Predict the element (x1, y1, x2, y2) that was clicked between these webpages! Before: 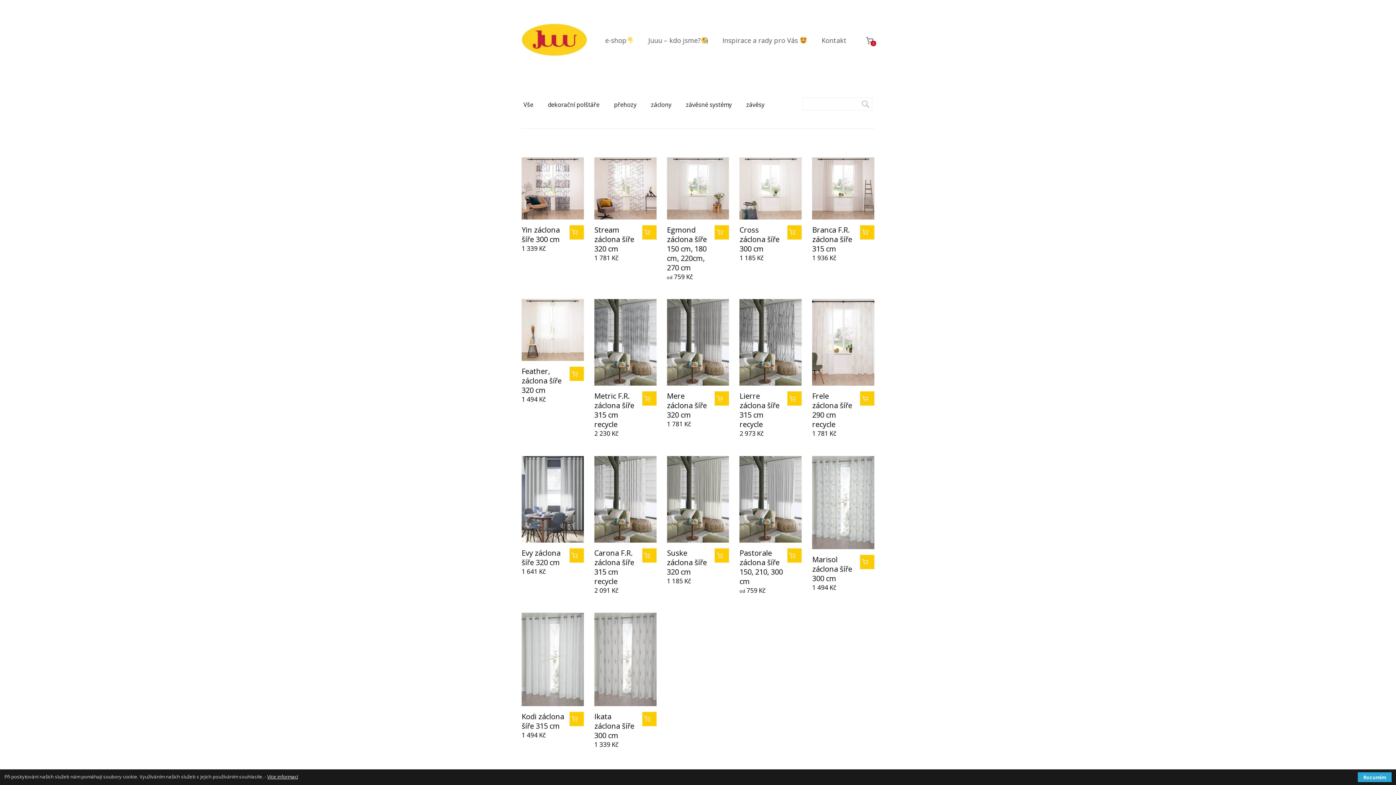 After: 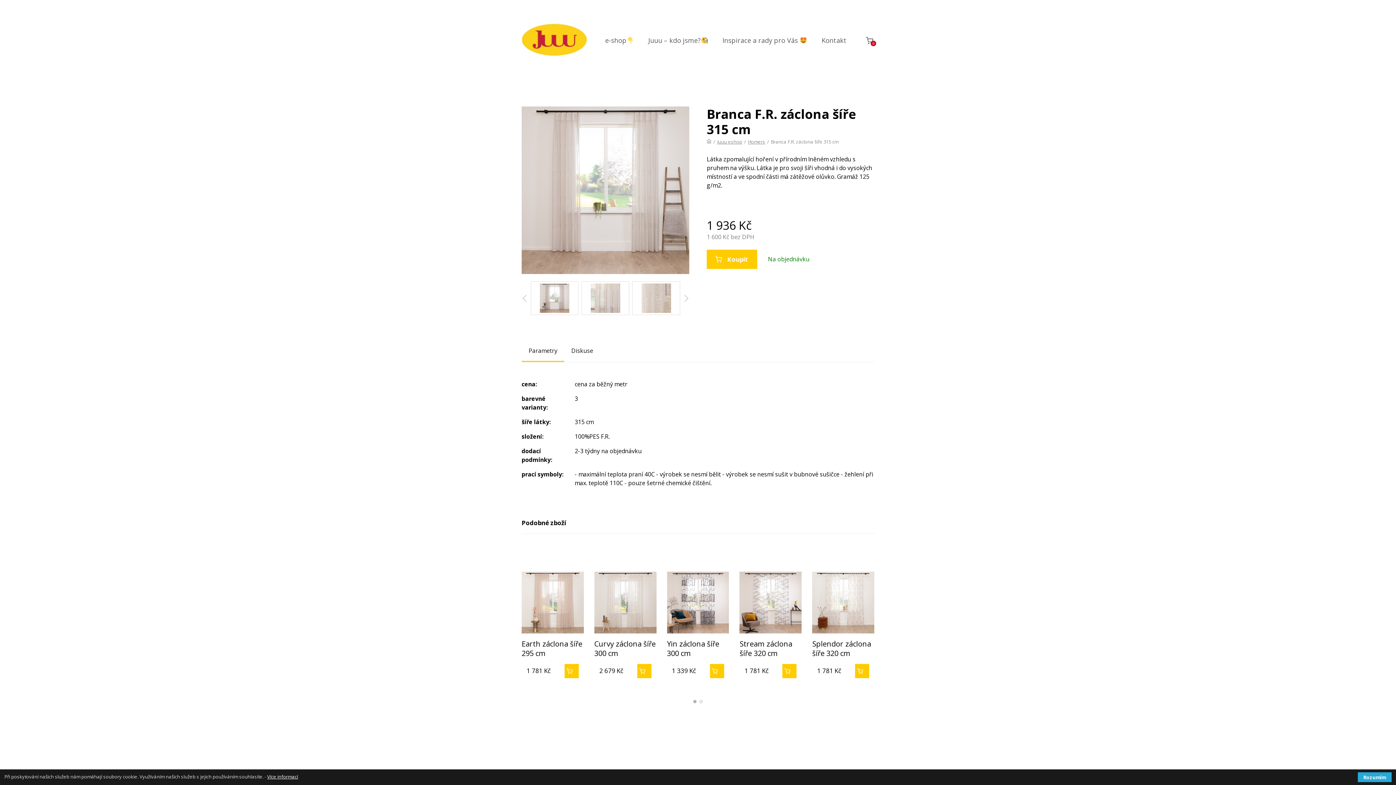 Action: bbox: (812, 157, 874, 219)